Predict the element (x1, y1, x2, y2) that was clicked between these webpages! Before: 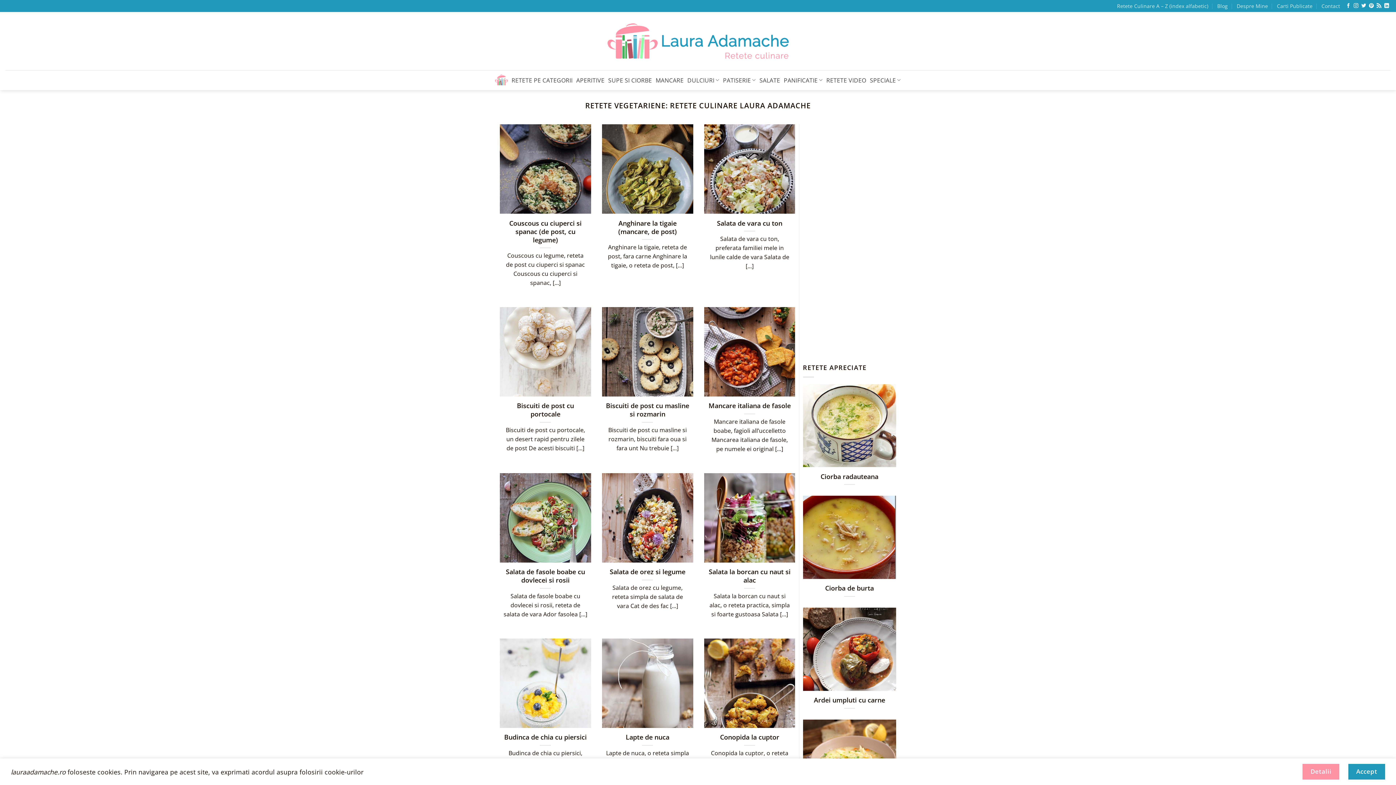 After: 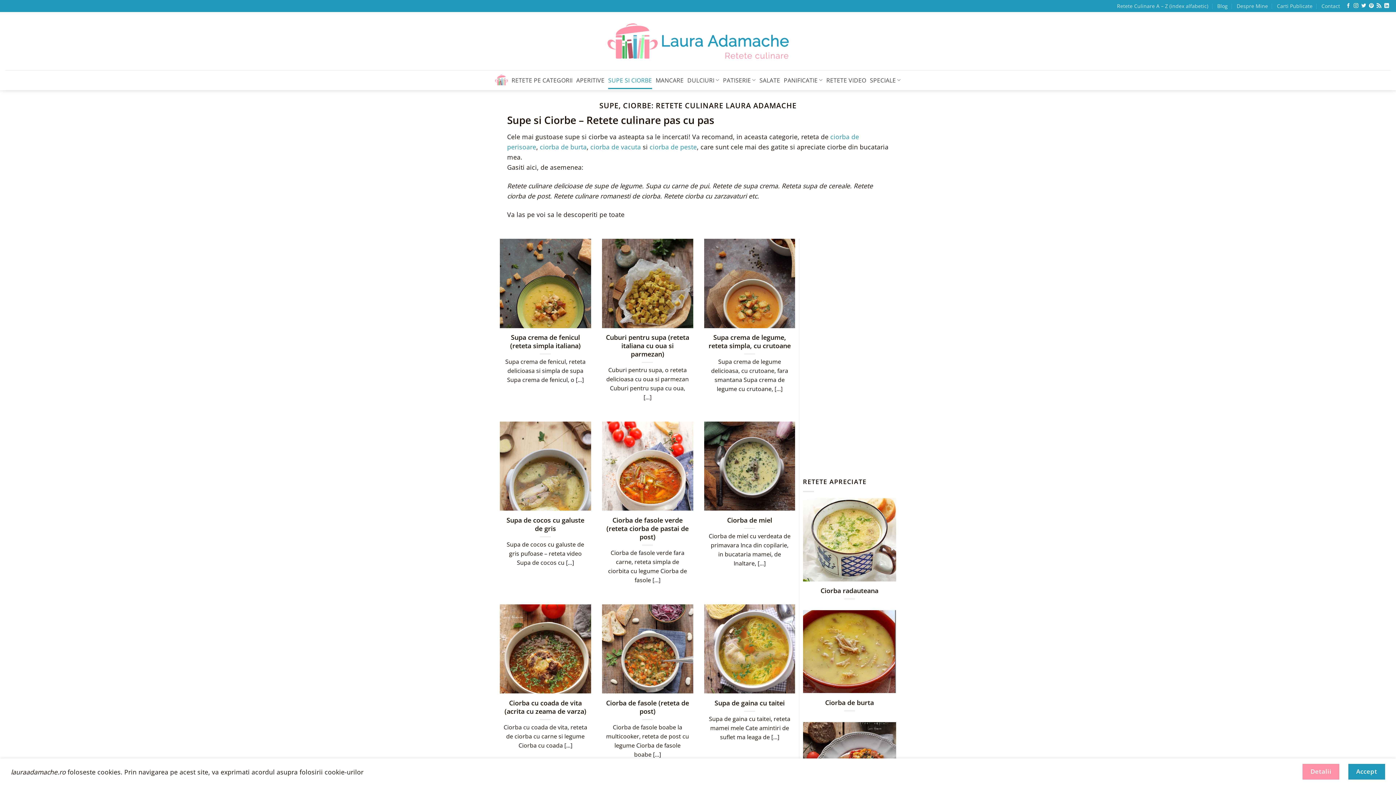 Action: label: SUPE SI CIORBE bbox: (608, 71, 652, 88)